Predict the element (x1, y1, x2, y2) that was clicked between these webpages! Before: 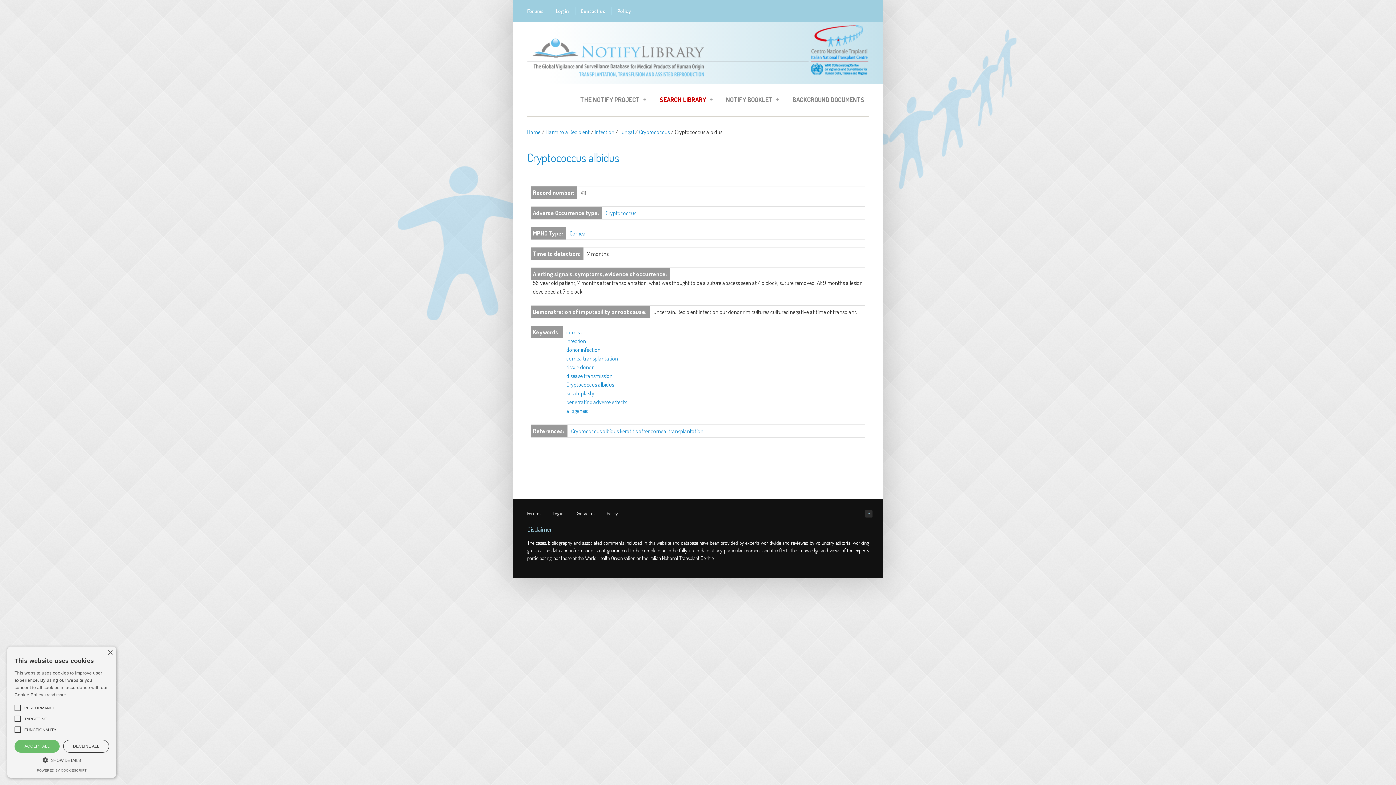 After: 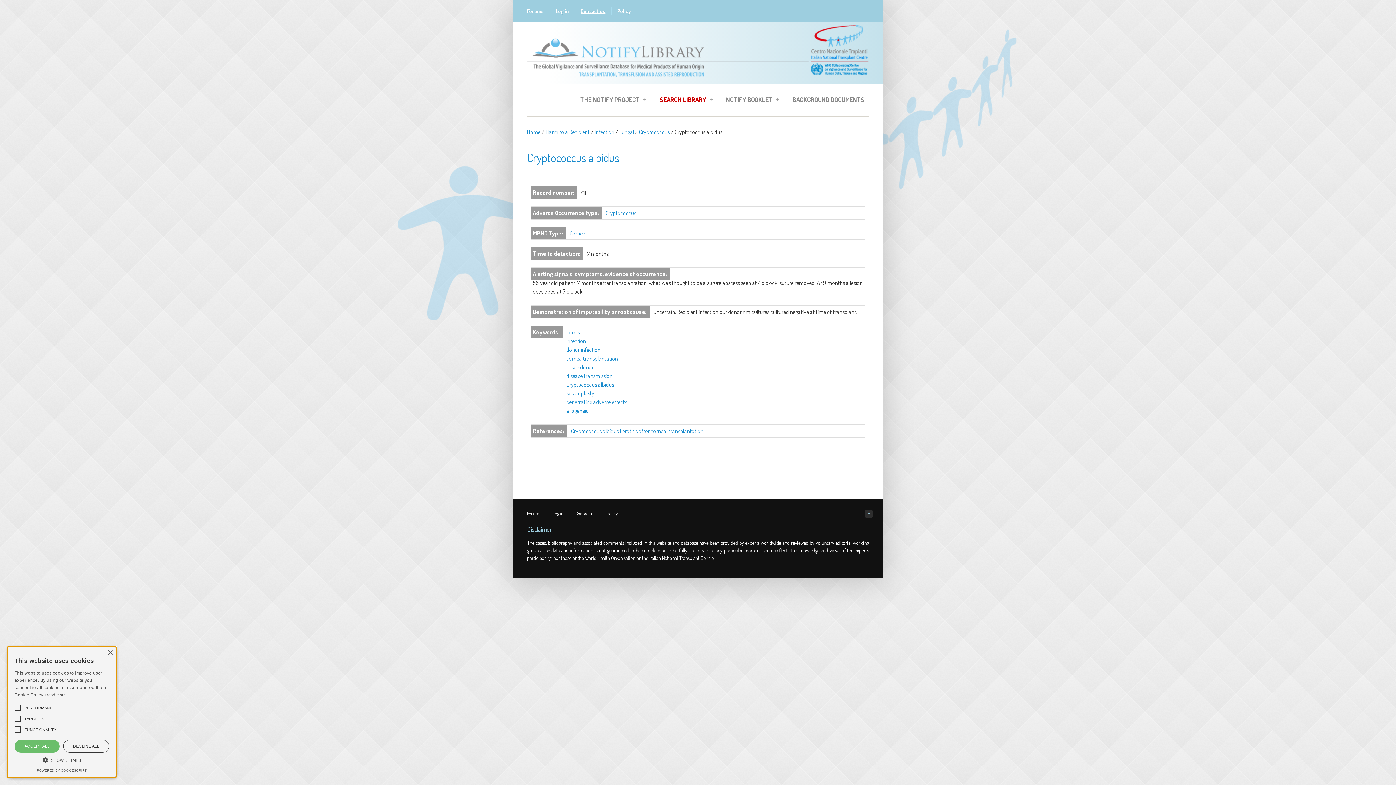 Action: label: Contact us bbox: (576, 7, 611, 14)